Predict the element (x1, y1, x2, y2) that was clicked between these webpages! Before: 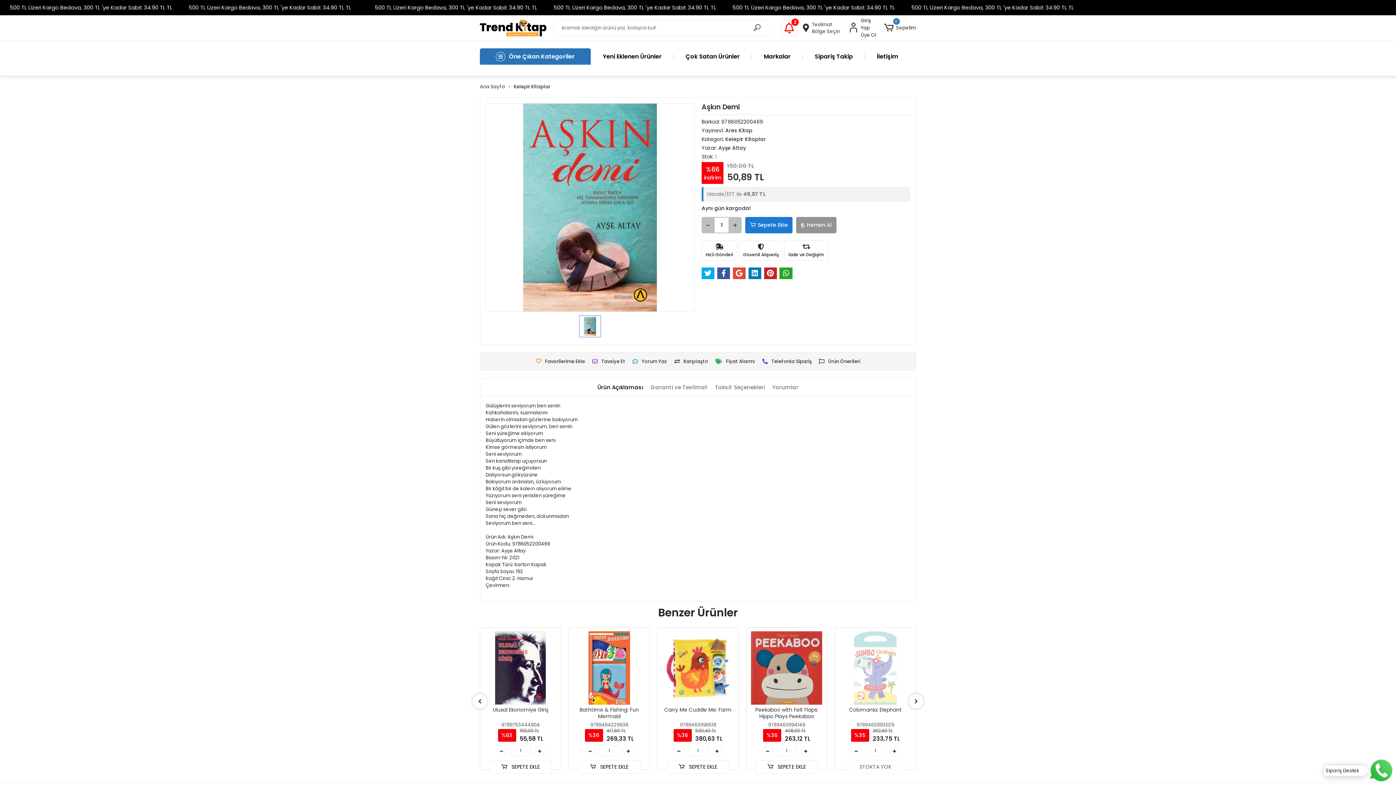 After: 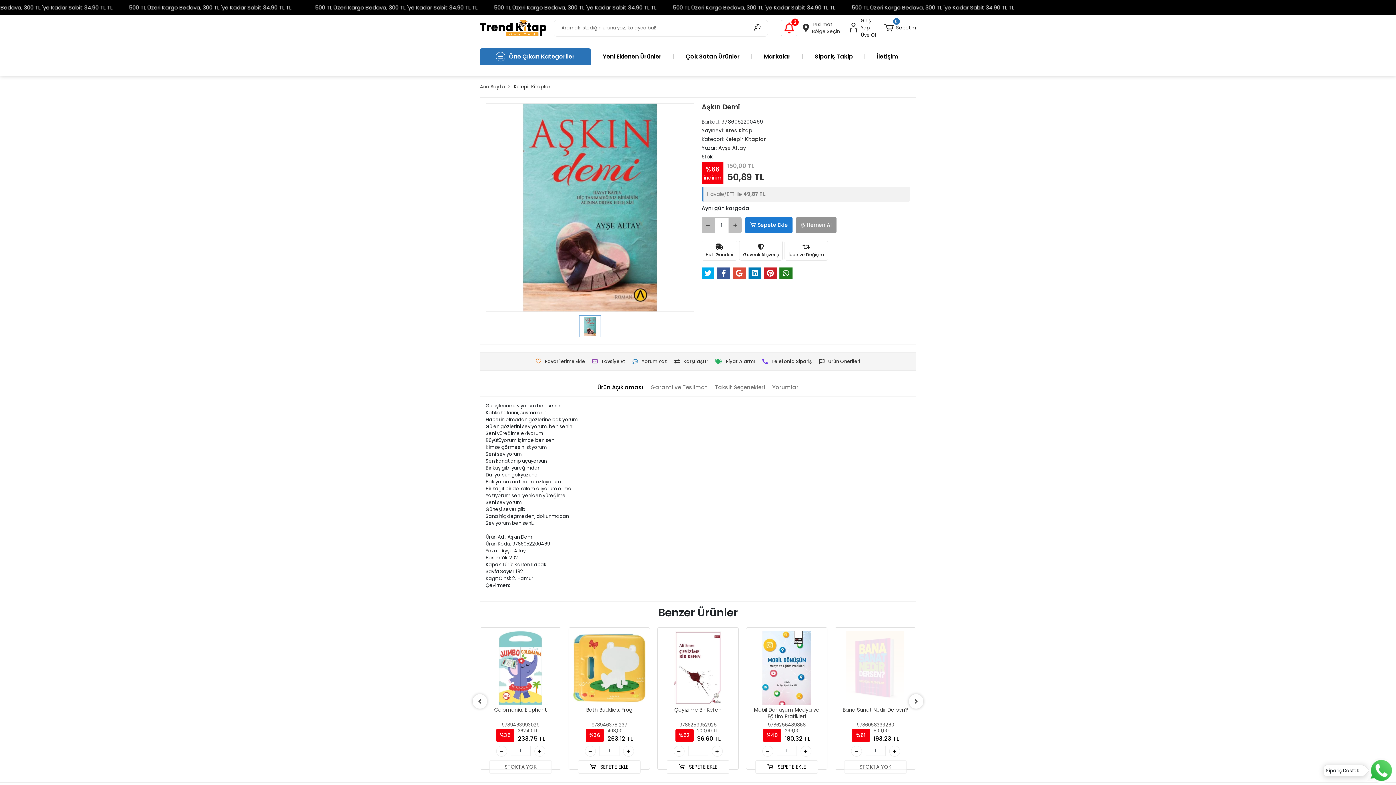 Action: bbox: (779, 267, 792, 279)